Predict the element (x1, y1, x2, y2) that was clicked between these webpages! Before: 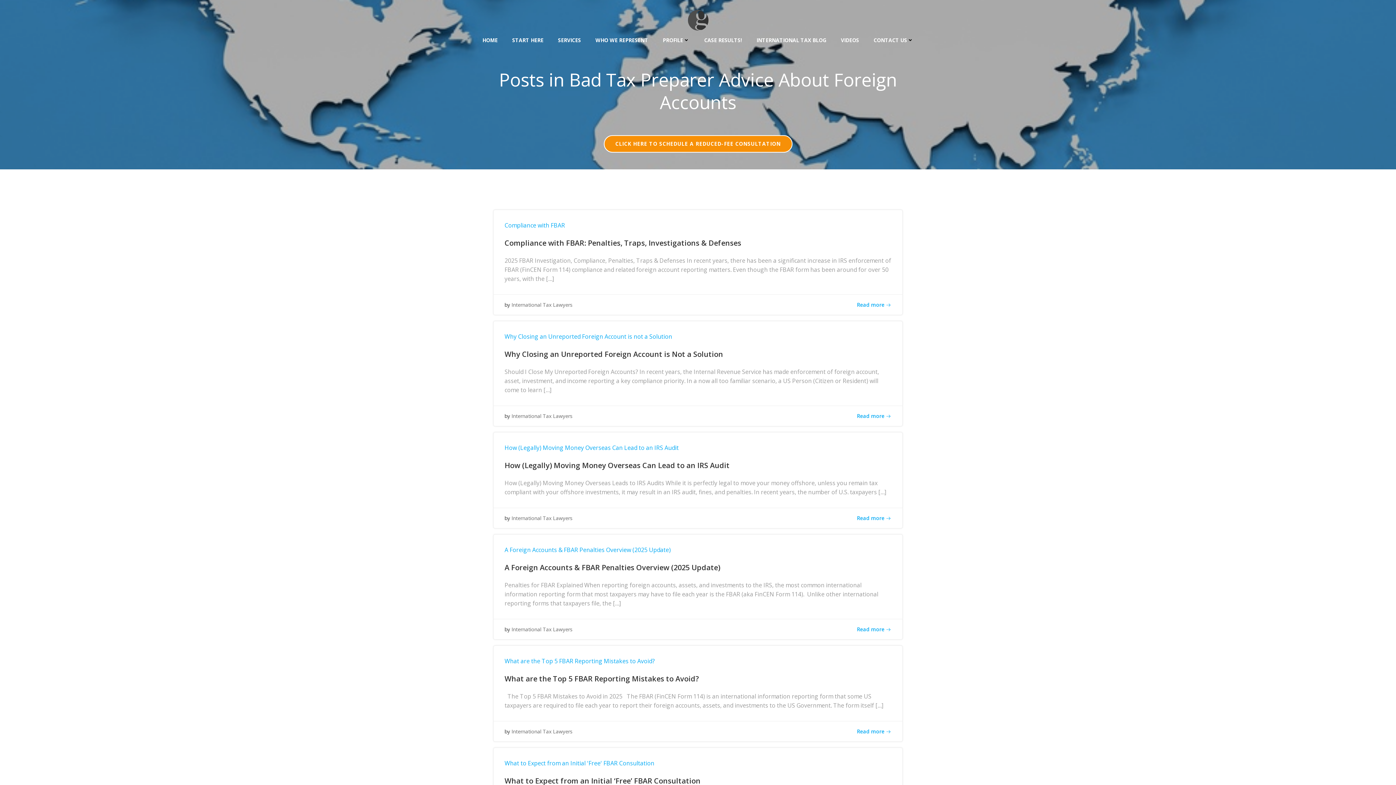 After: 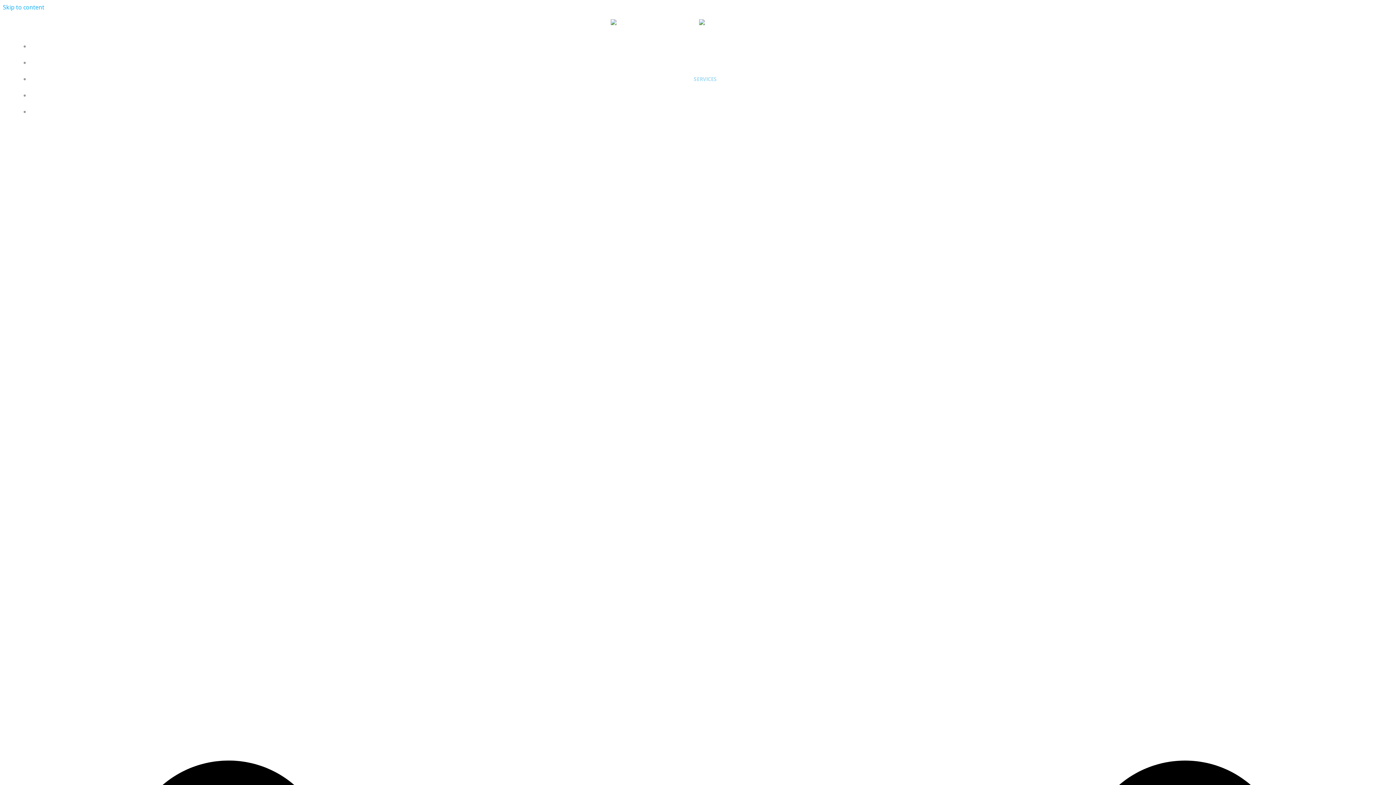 Action: bbox: (558, 36, 581, 43) label: SERVICES